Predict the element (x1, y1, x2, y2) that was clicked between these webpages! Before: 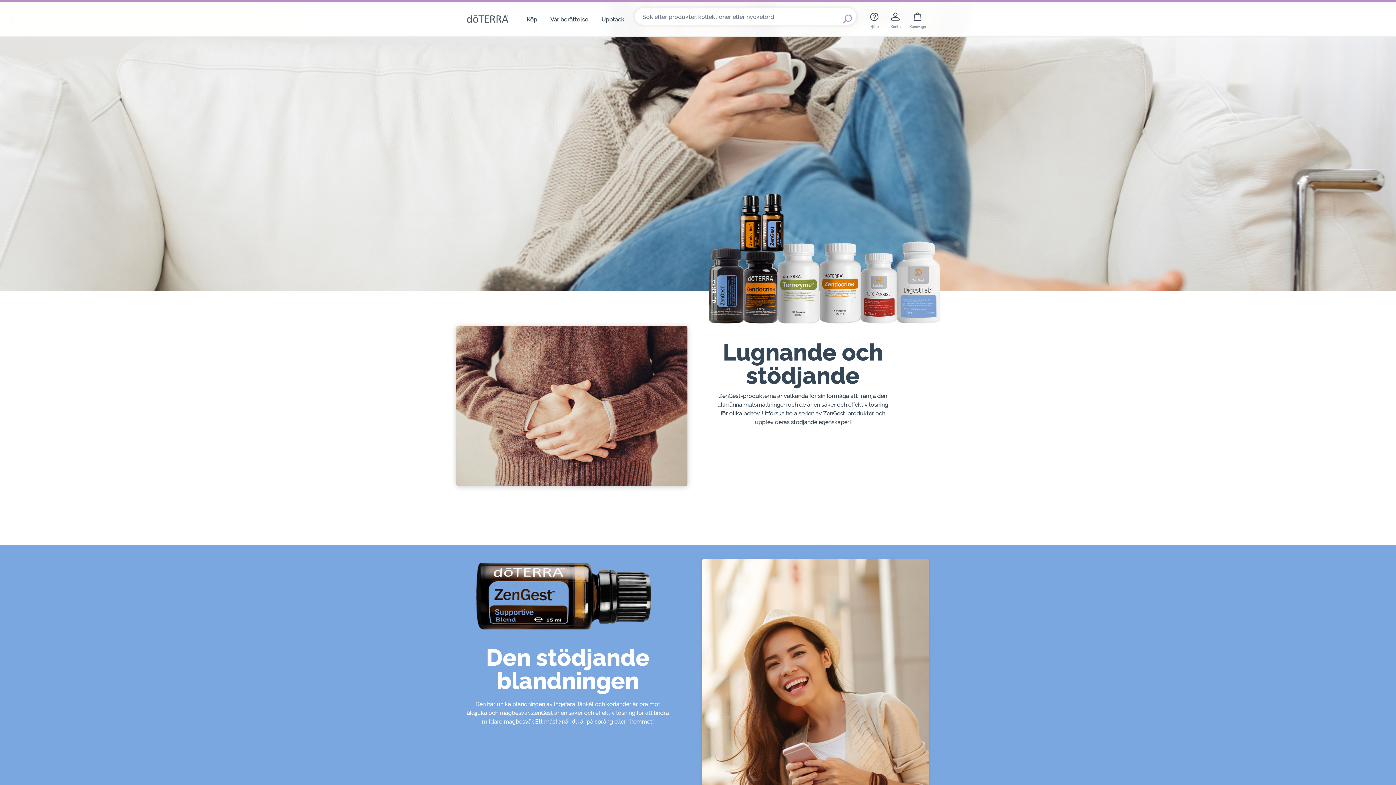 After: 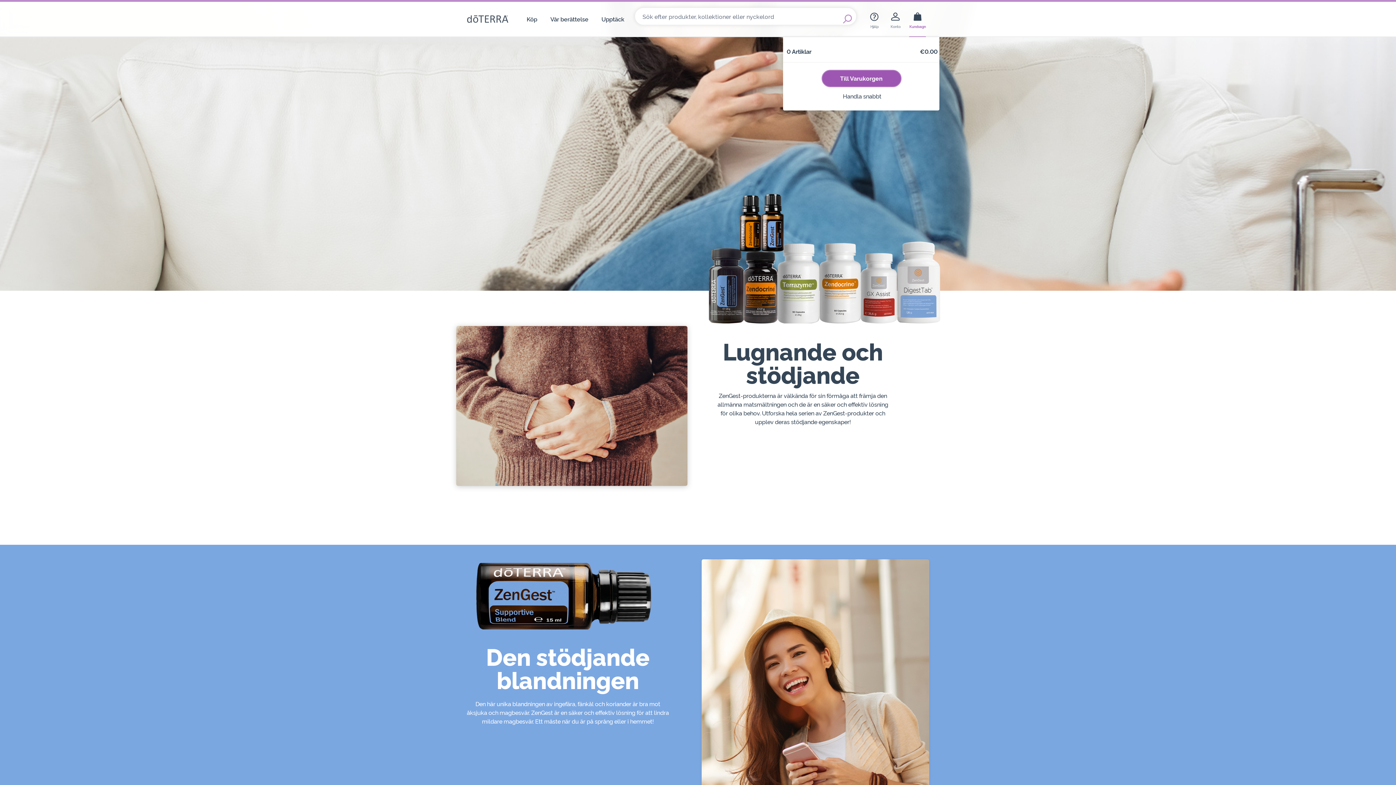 Action: bbox: (909, 1, 926, 37) label: Kundvagn